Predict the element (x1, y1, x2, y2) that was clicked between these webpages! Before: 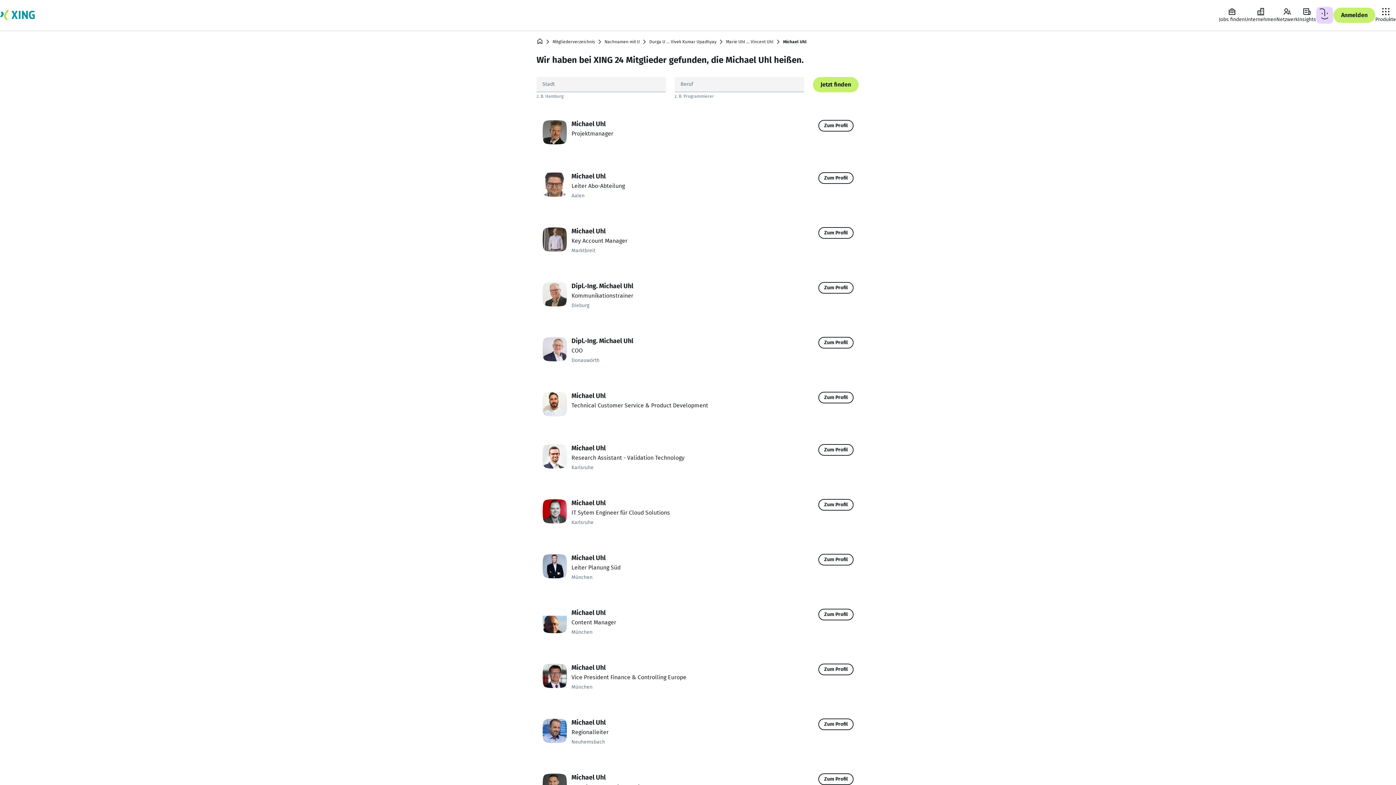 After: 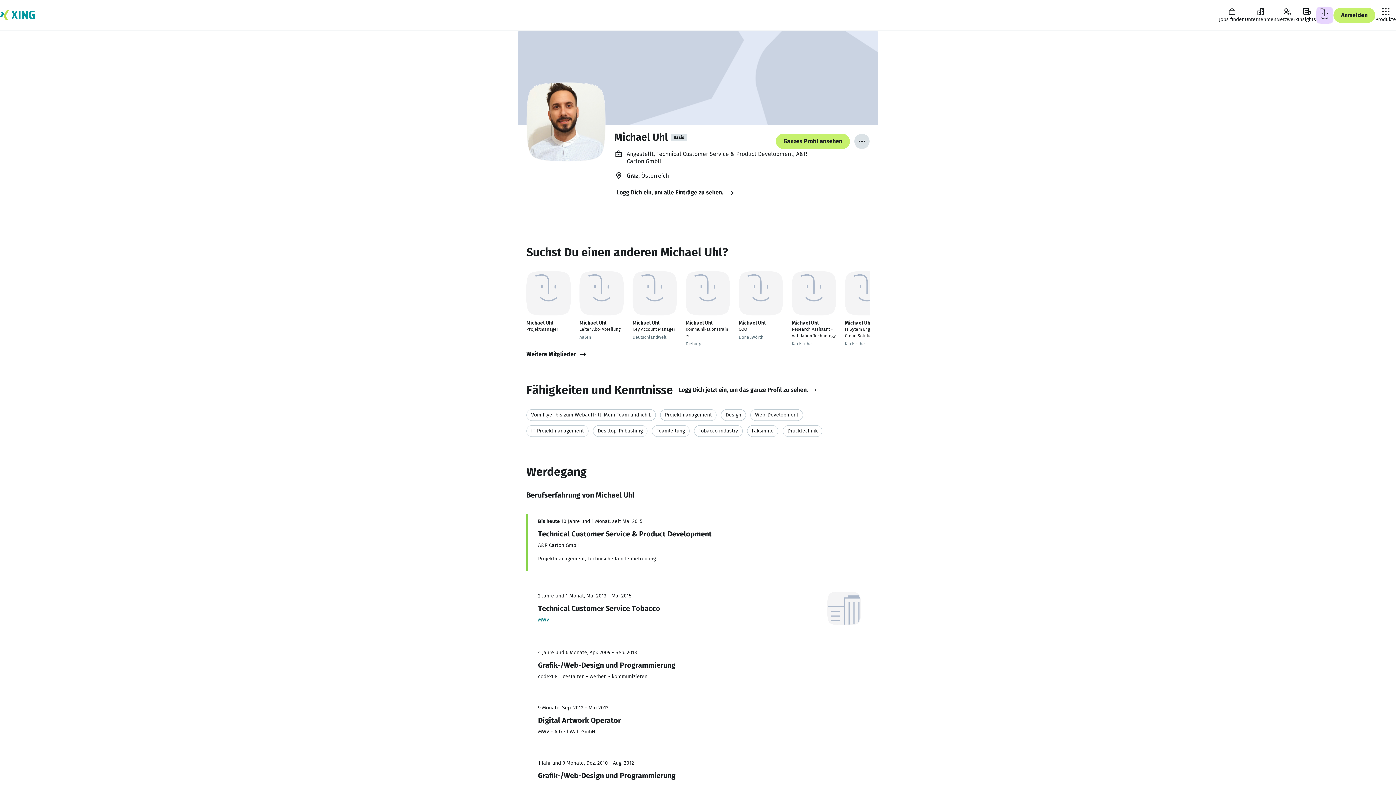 Action: bbox: (818, 392, 853, 403) label: Zum Profil